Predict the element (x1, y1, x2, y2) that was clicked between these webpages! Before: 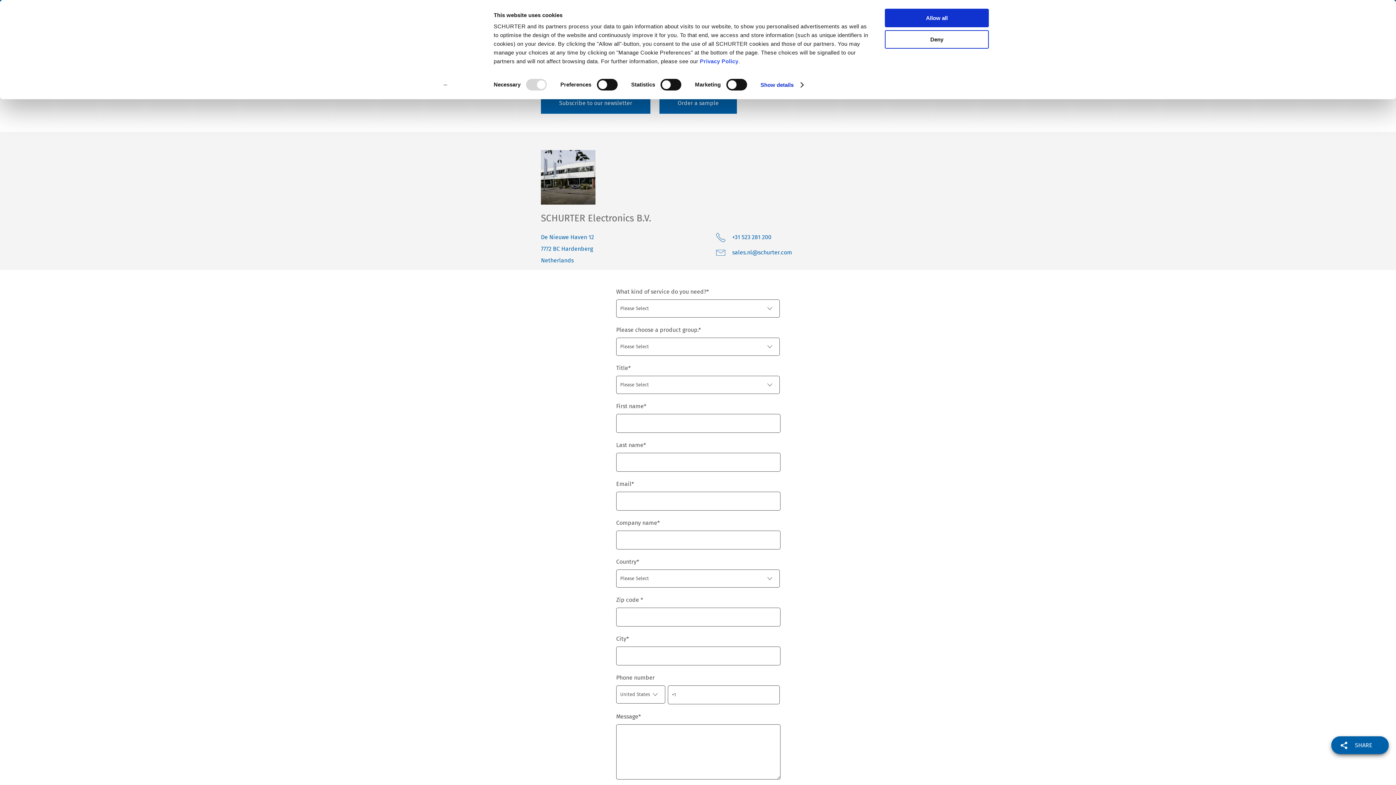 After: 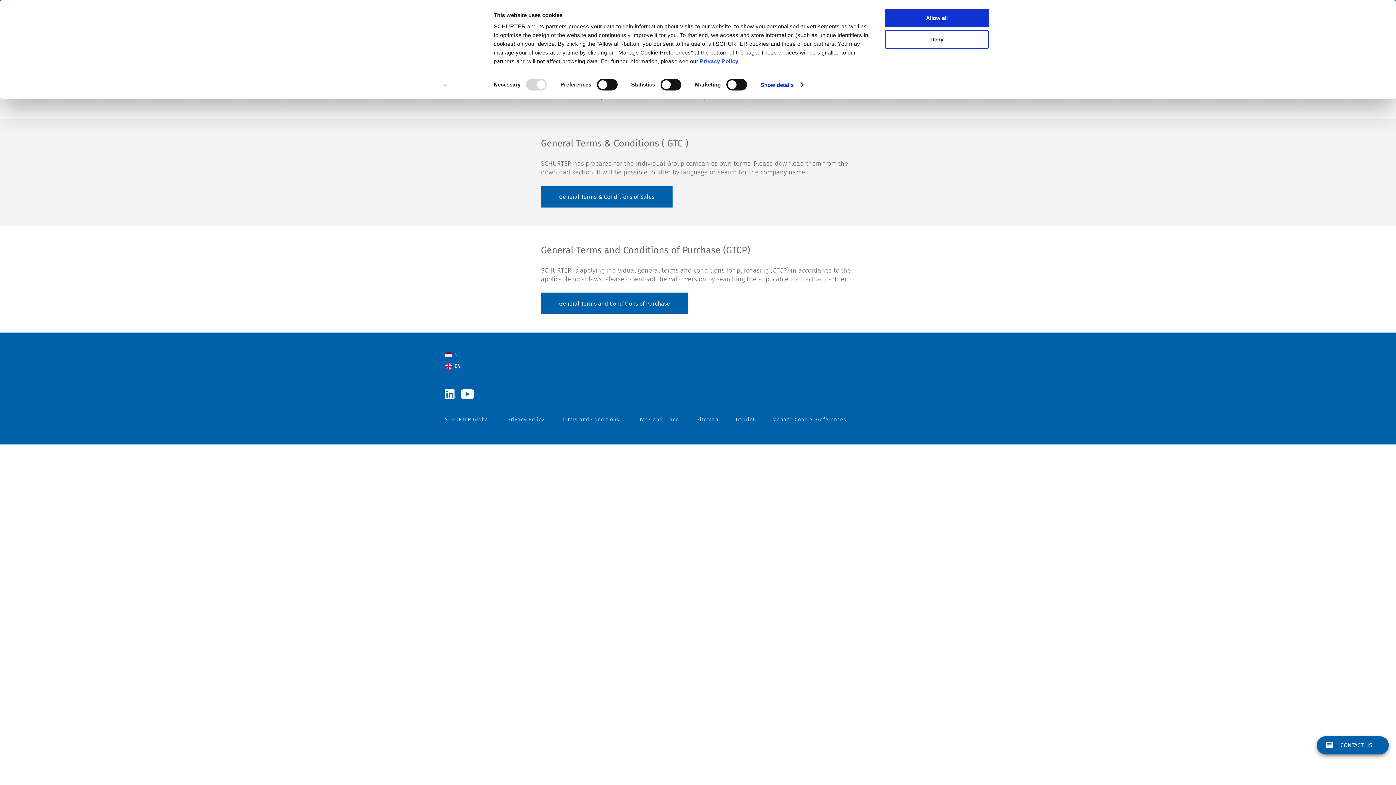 Action: bbox: (562, 455, 619, 461) label: Terms and Conditions